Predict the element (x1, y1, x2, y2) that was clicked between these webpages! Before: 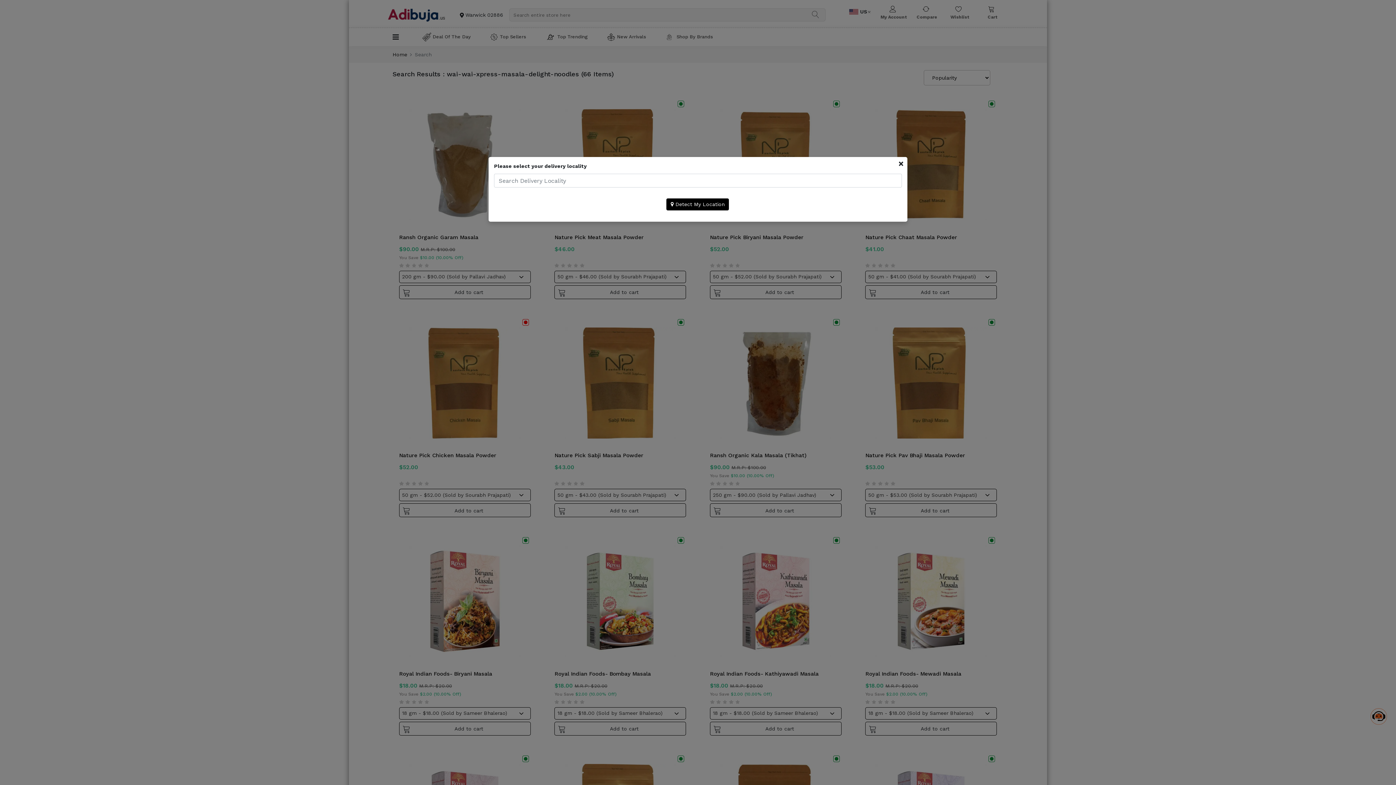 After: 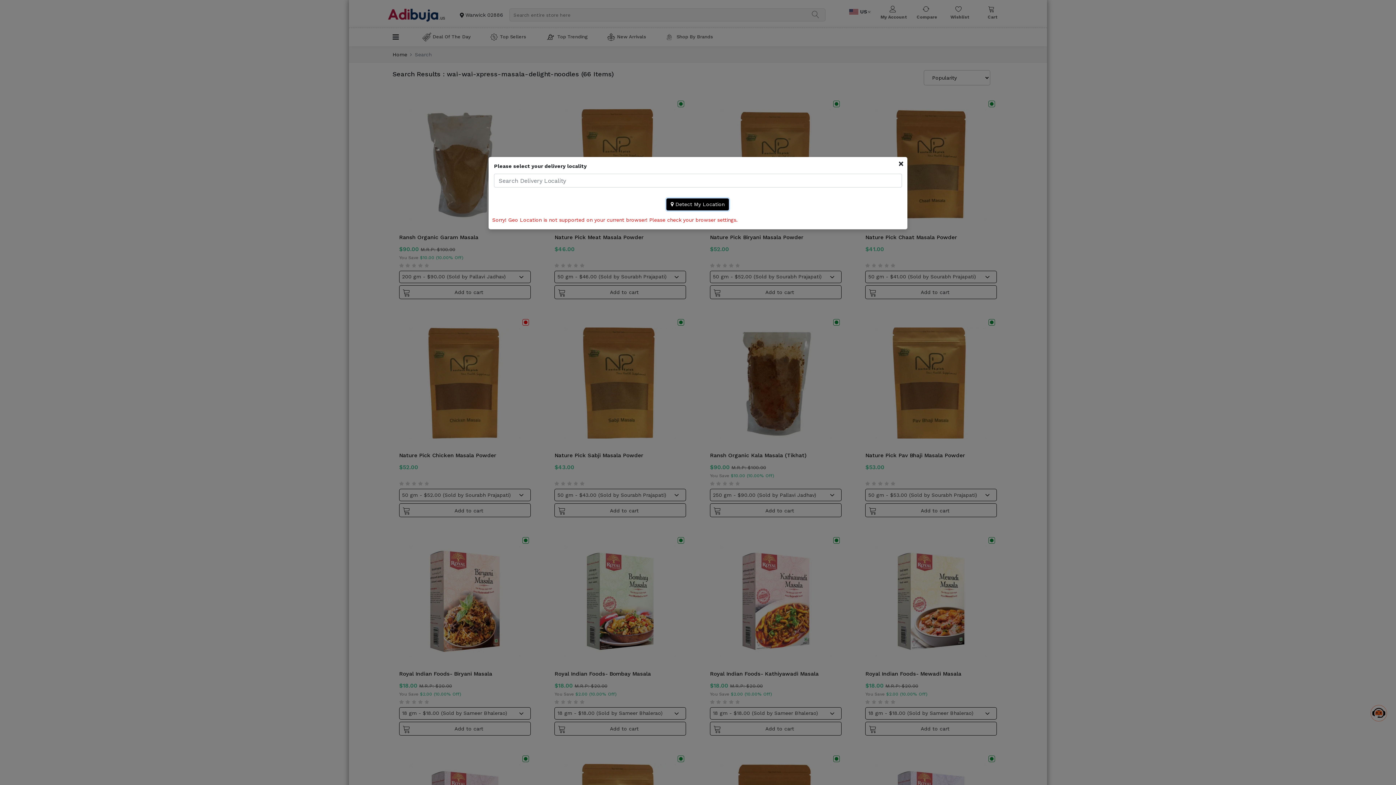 Action: bbox: (666, 198, 729, 210) label:  Detect My Location